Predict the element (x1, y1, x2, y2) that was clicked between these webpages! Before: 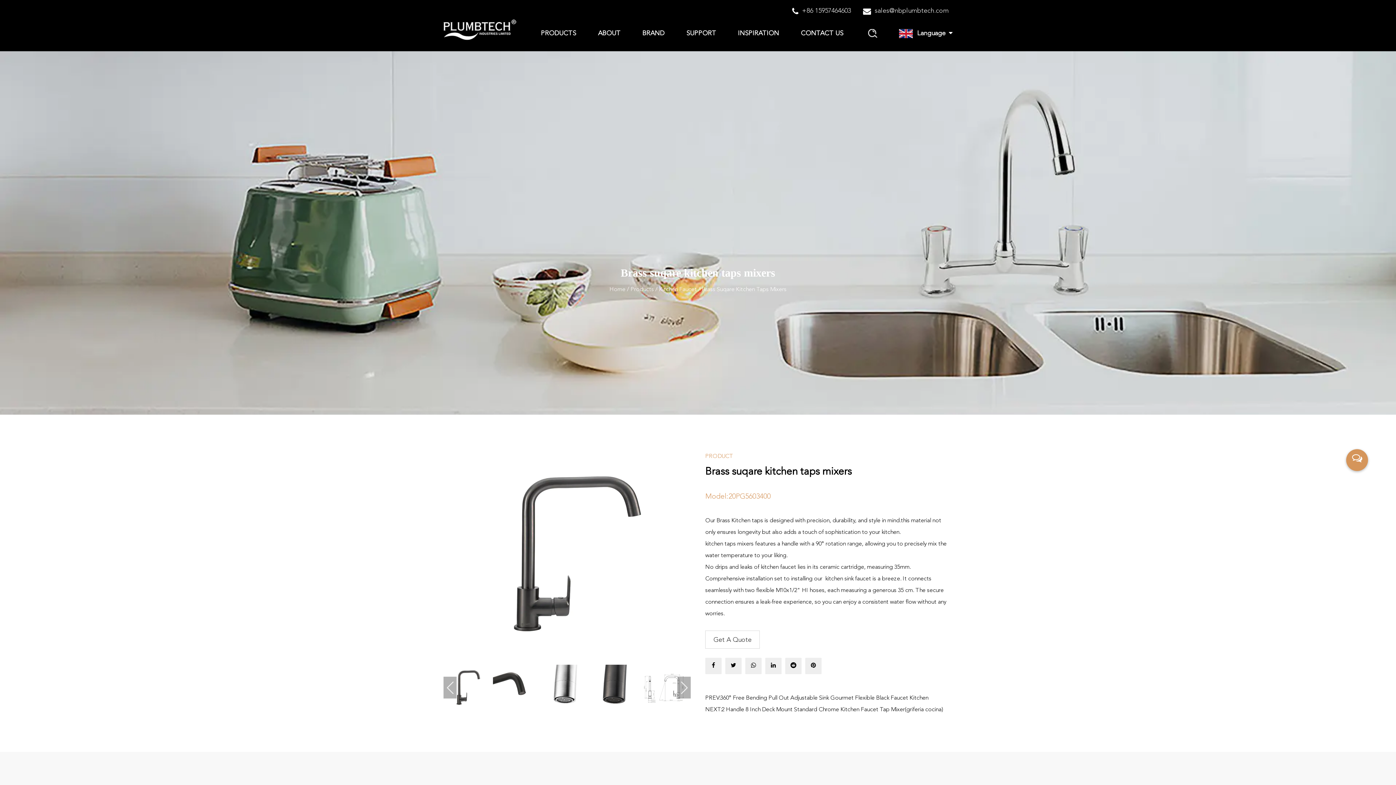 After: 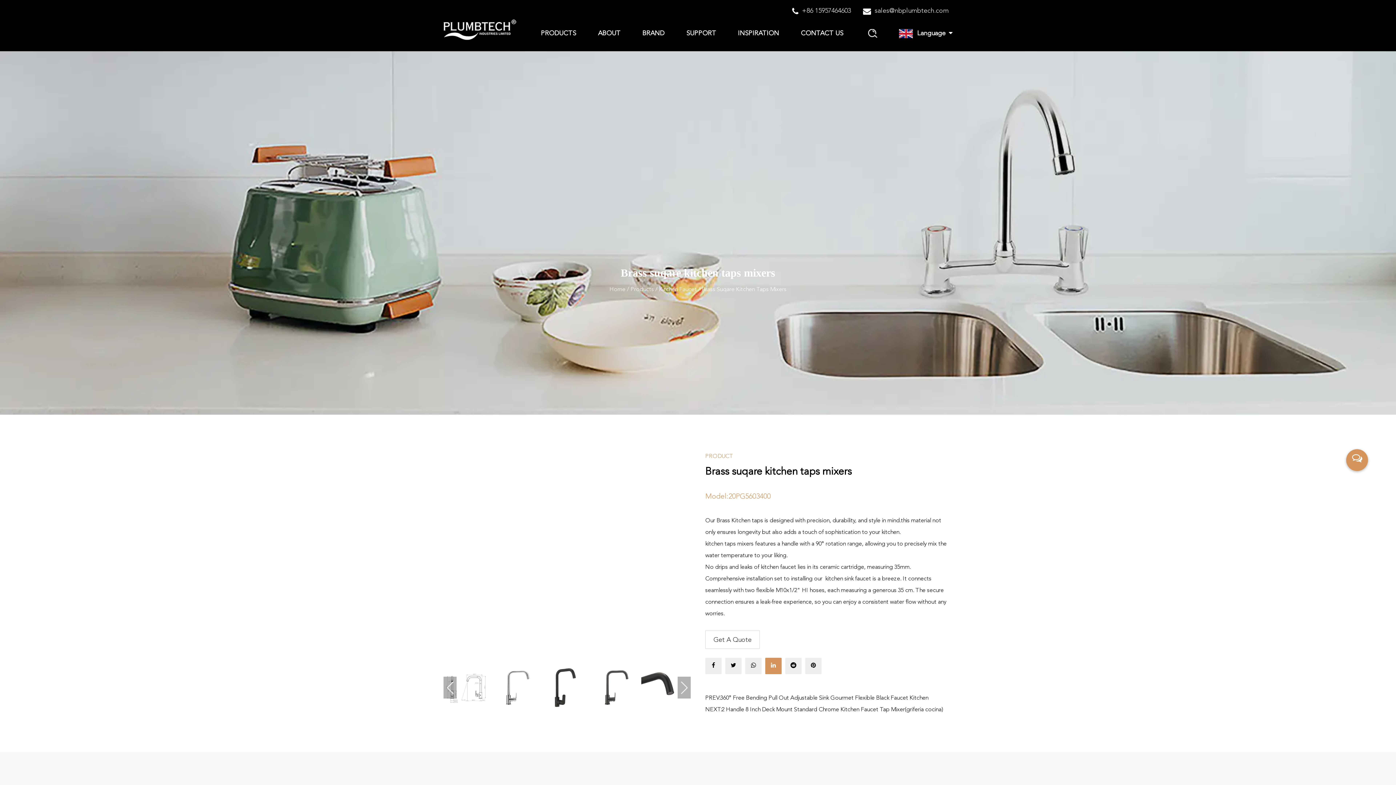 Action: bbox: (765, 658, 781, 674)